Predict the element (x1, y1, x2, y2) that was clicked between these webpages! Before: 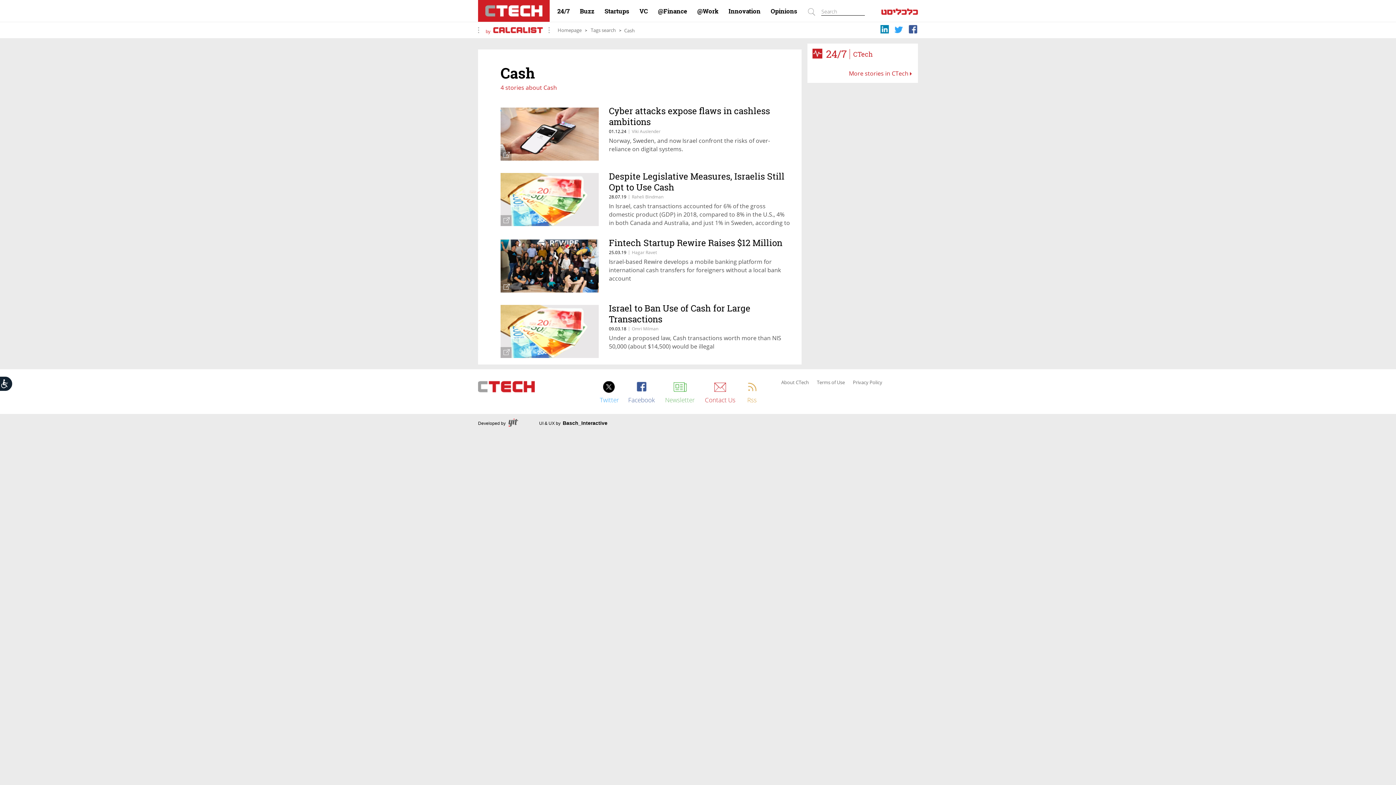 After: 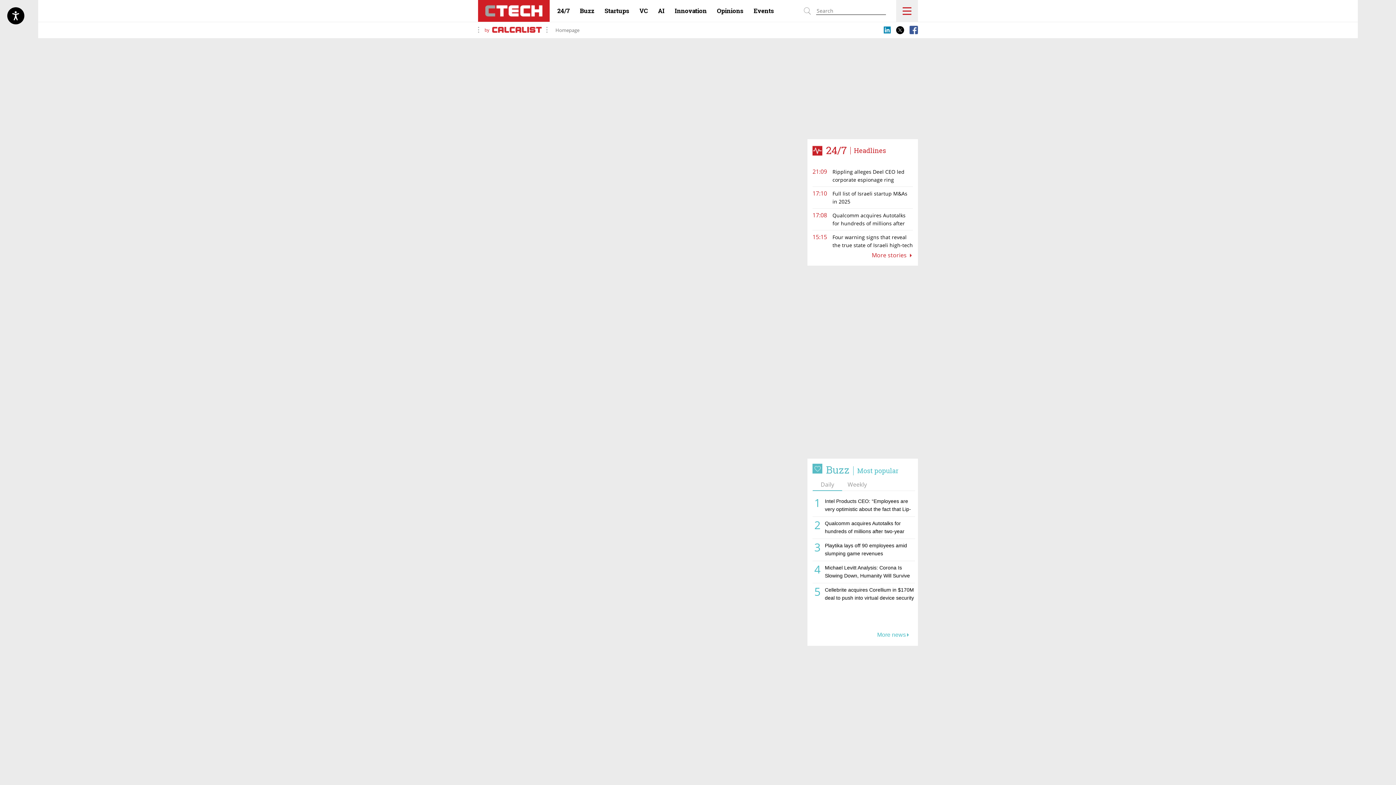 Action: label: Tags search bbox: (590, 28, 616, 32)